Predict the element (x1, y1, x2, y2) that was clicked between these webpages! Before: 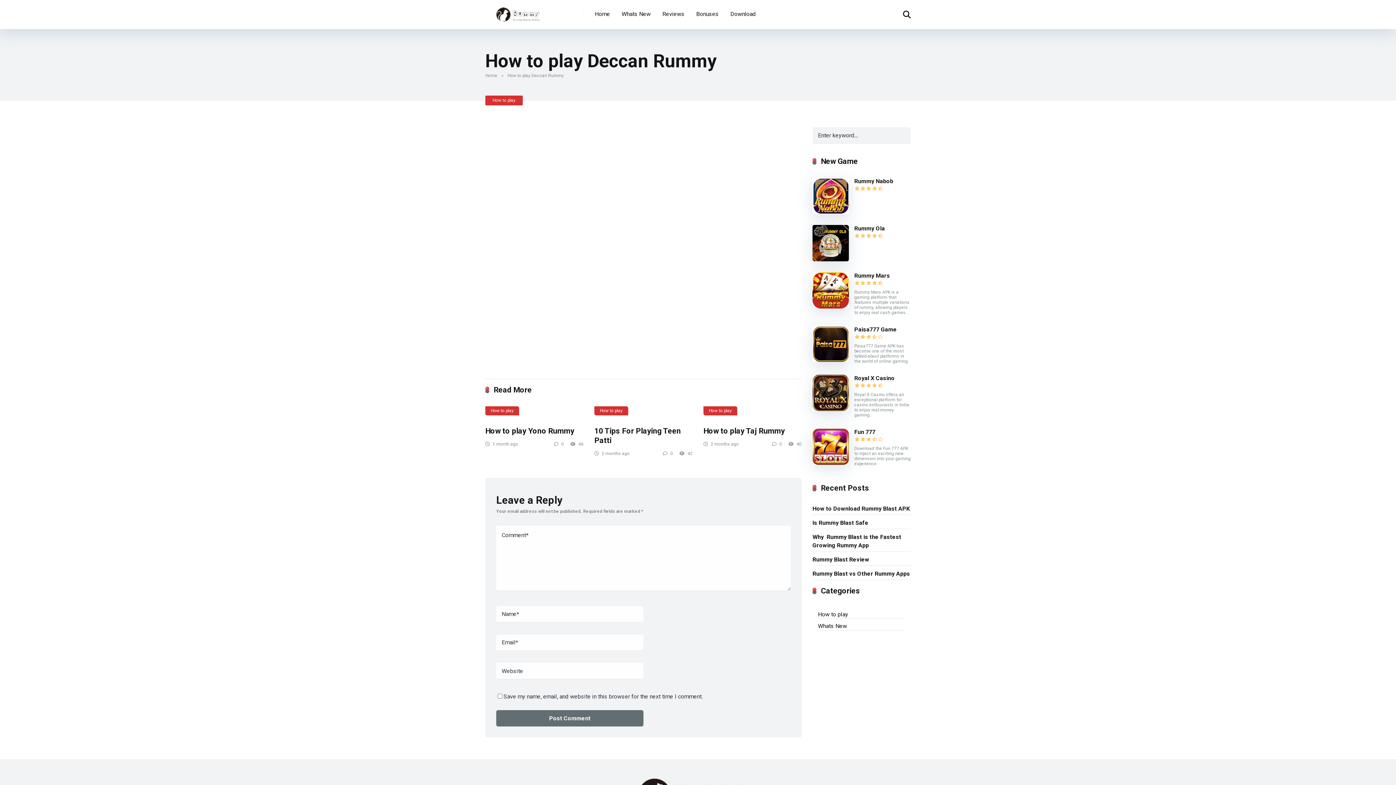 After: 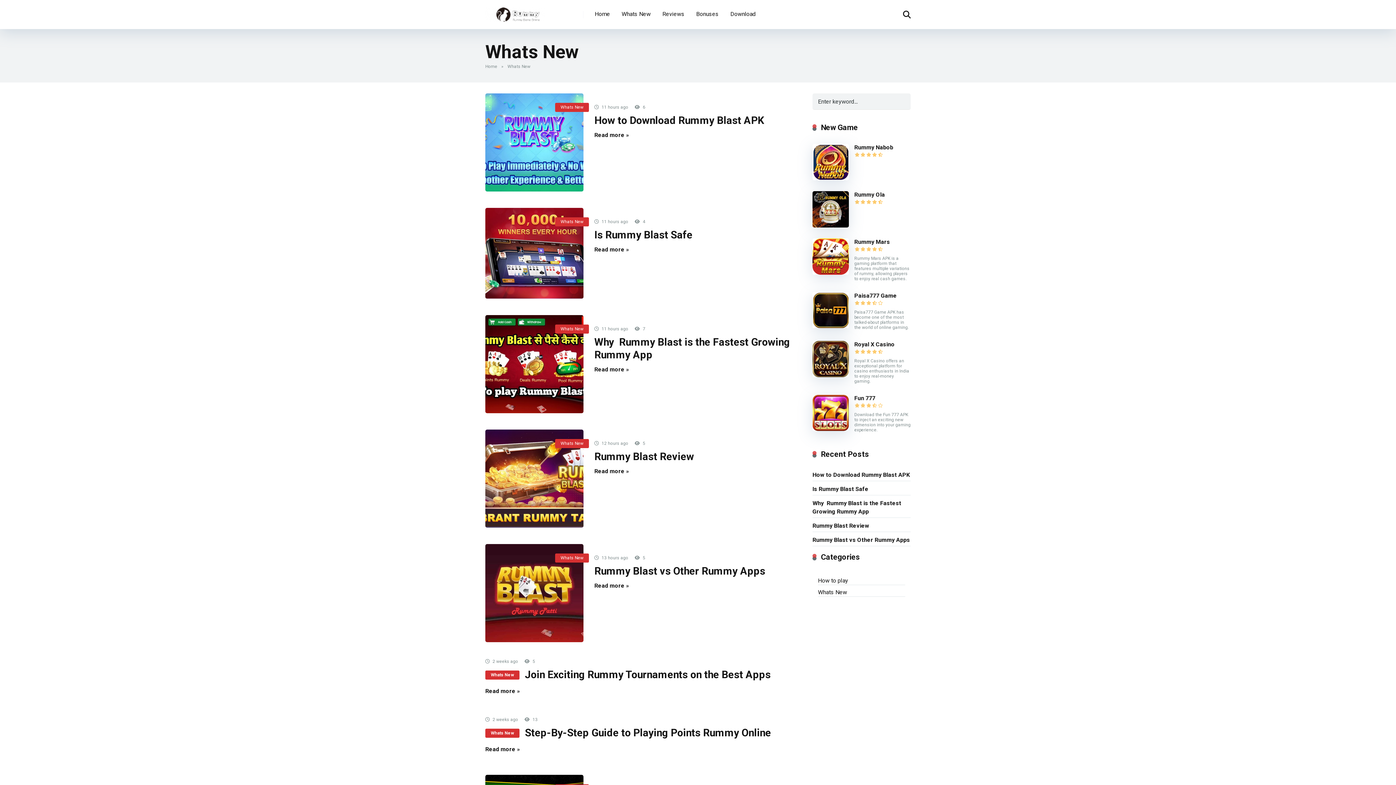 Action: bbox: (616, 0, 656, 29) label: Whats New